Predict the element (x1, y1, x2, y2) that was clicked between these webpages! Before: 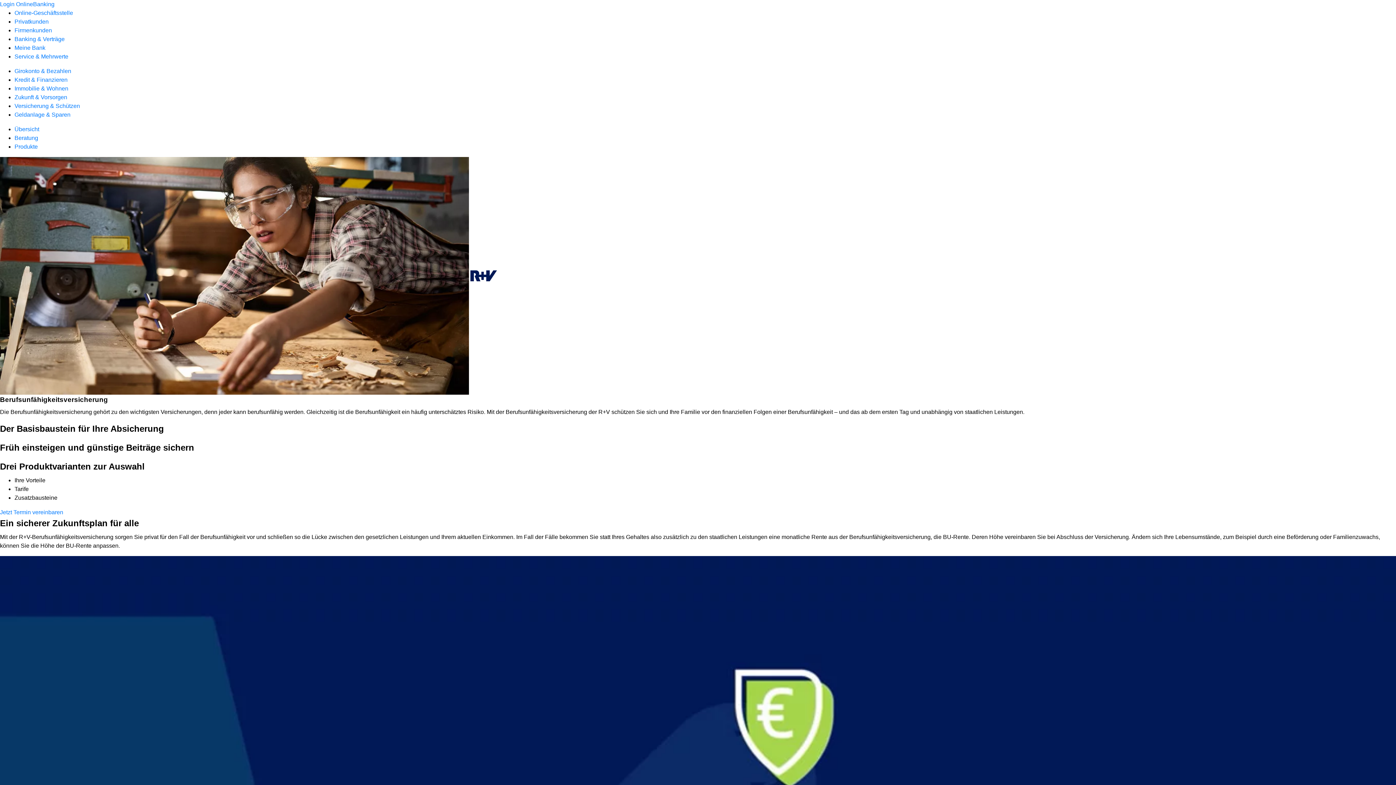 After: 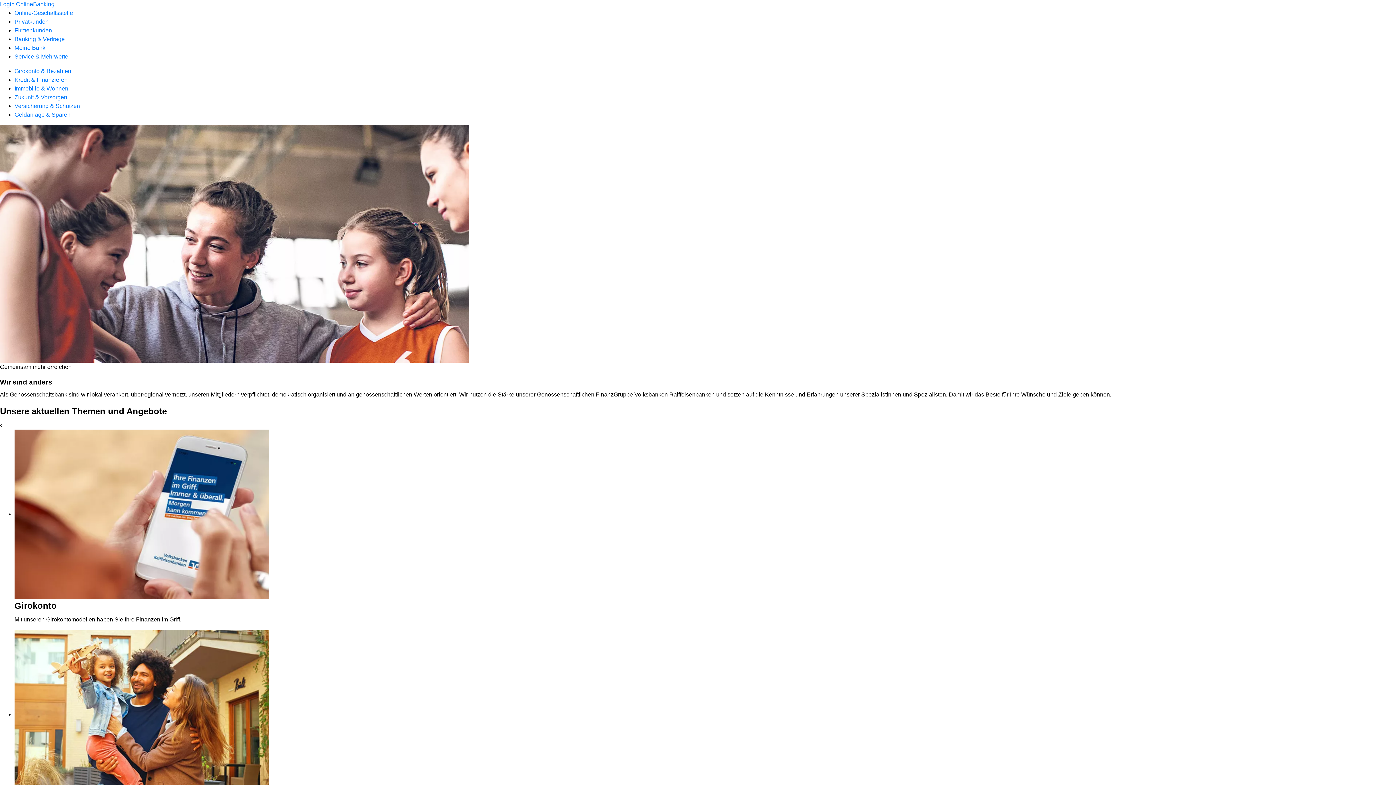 Action: bbox: (14, 18, 48, 24) label: Privatkunden